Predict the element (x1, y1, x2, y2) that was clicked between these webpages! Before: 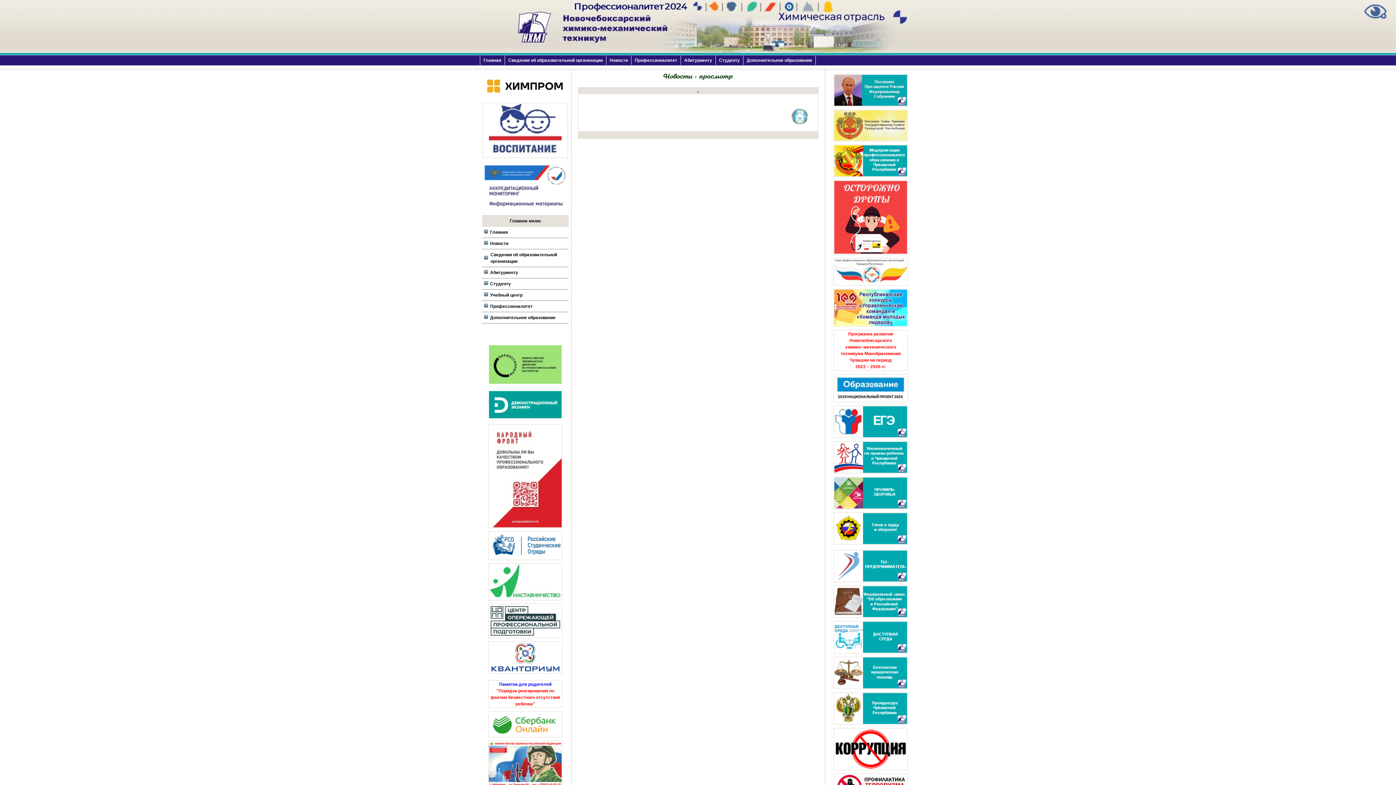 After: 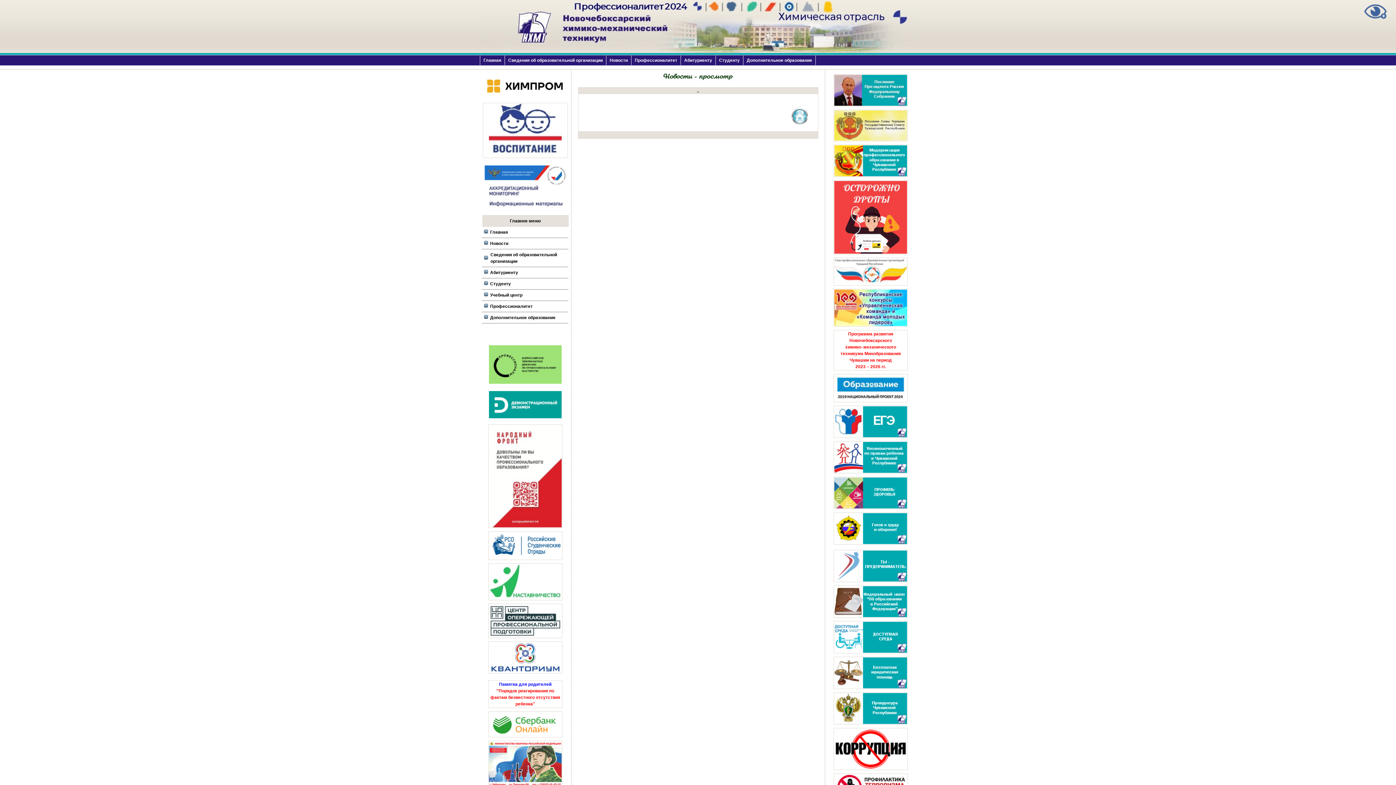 Action: bbox: (834, 720, 907, 725)